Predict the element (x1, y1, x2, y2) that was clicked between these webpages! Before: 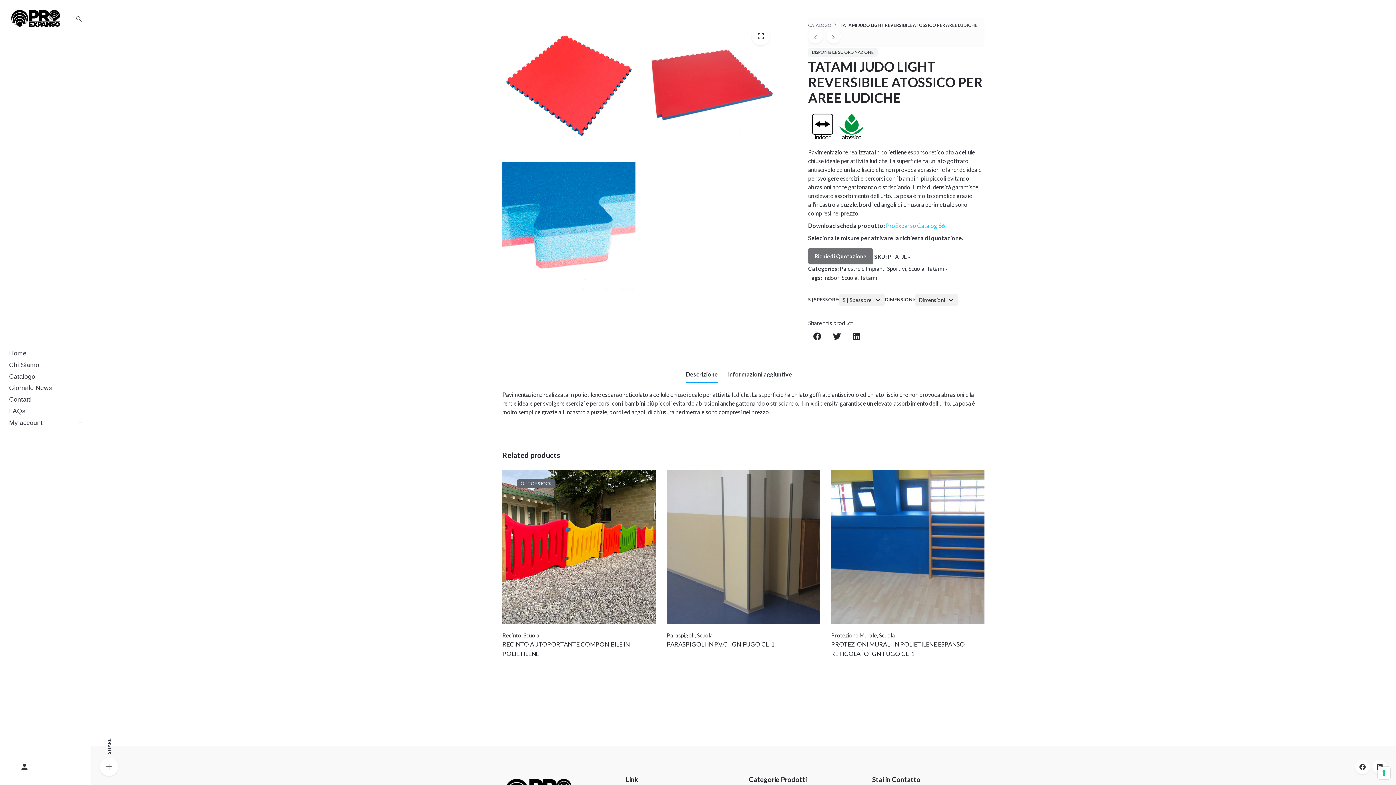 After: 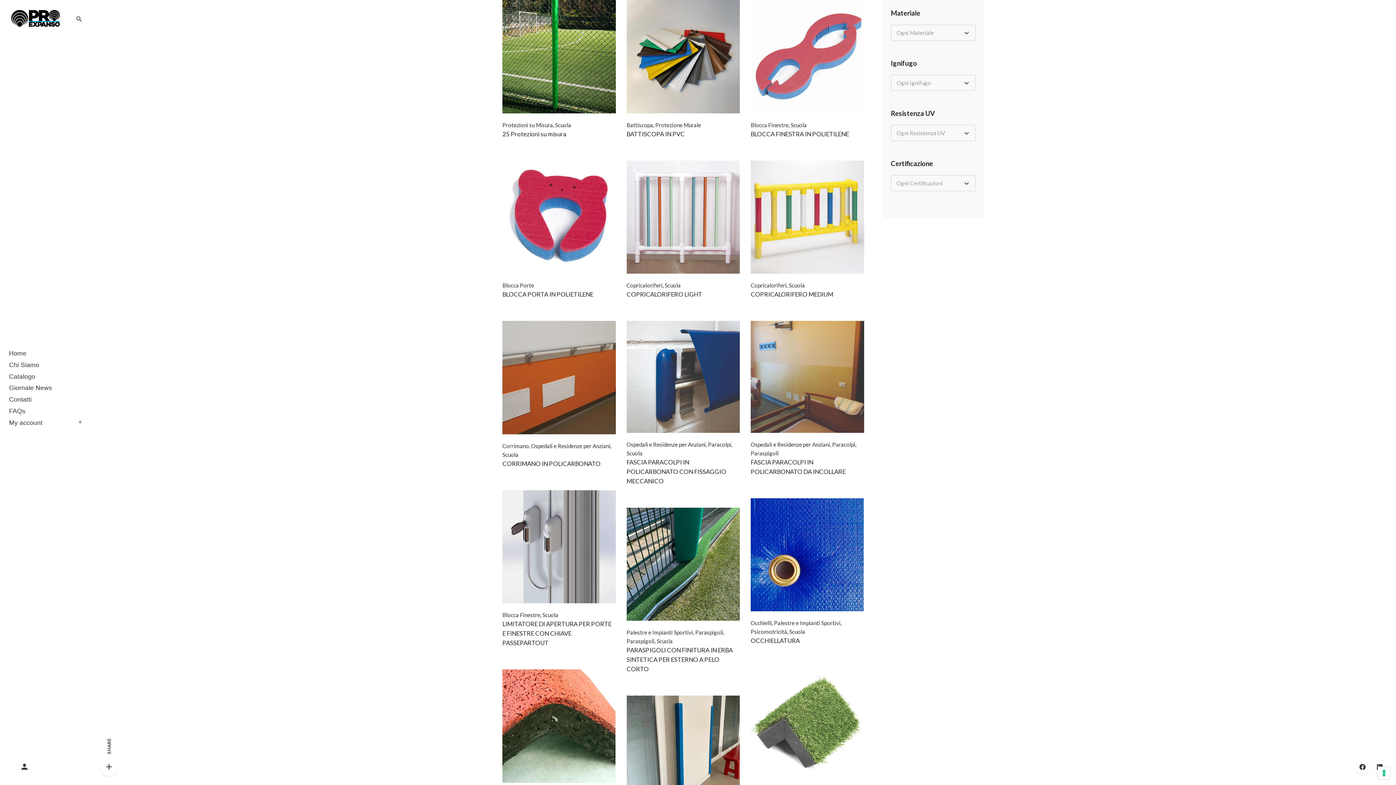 Action: label: Scuola bbox: (908, 265, 924, 272)